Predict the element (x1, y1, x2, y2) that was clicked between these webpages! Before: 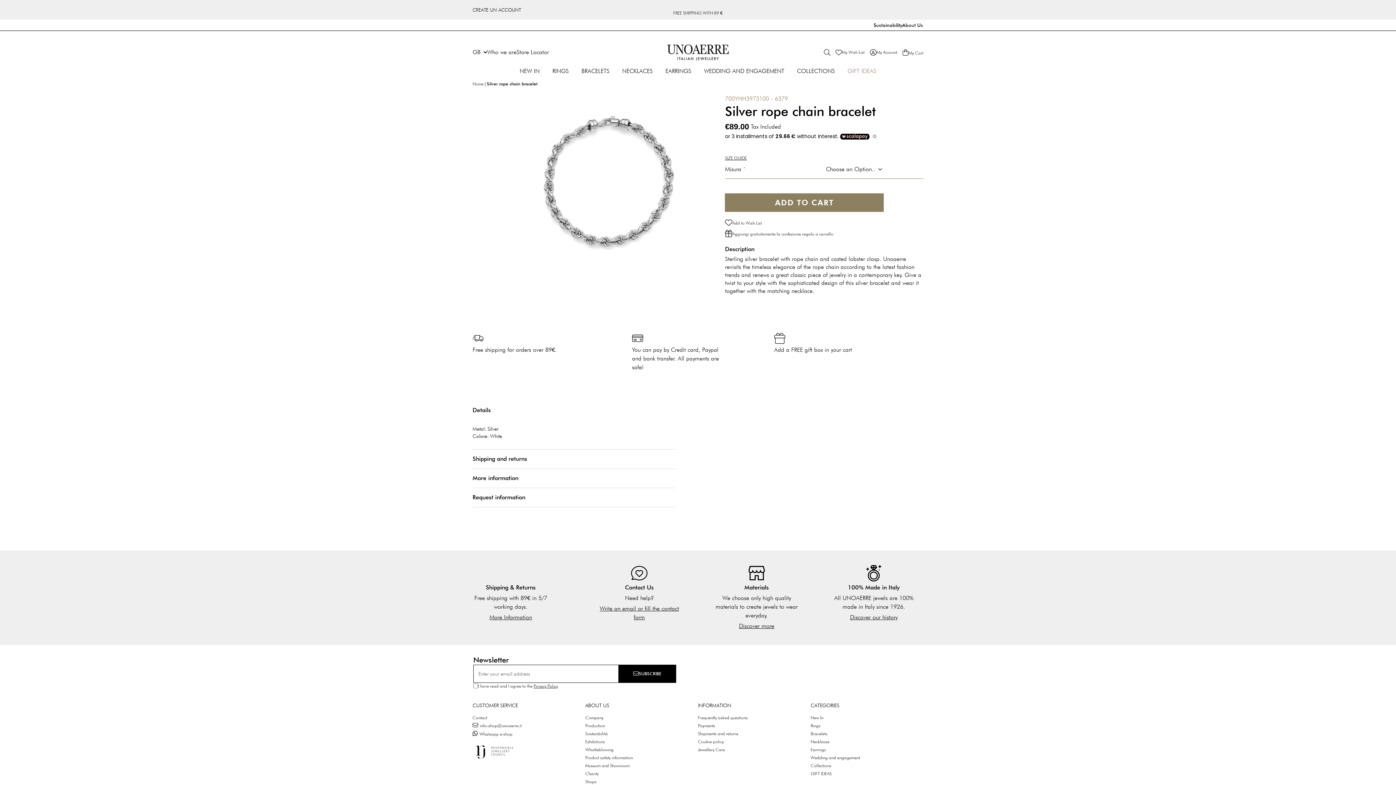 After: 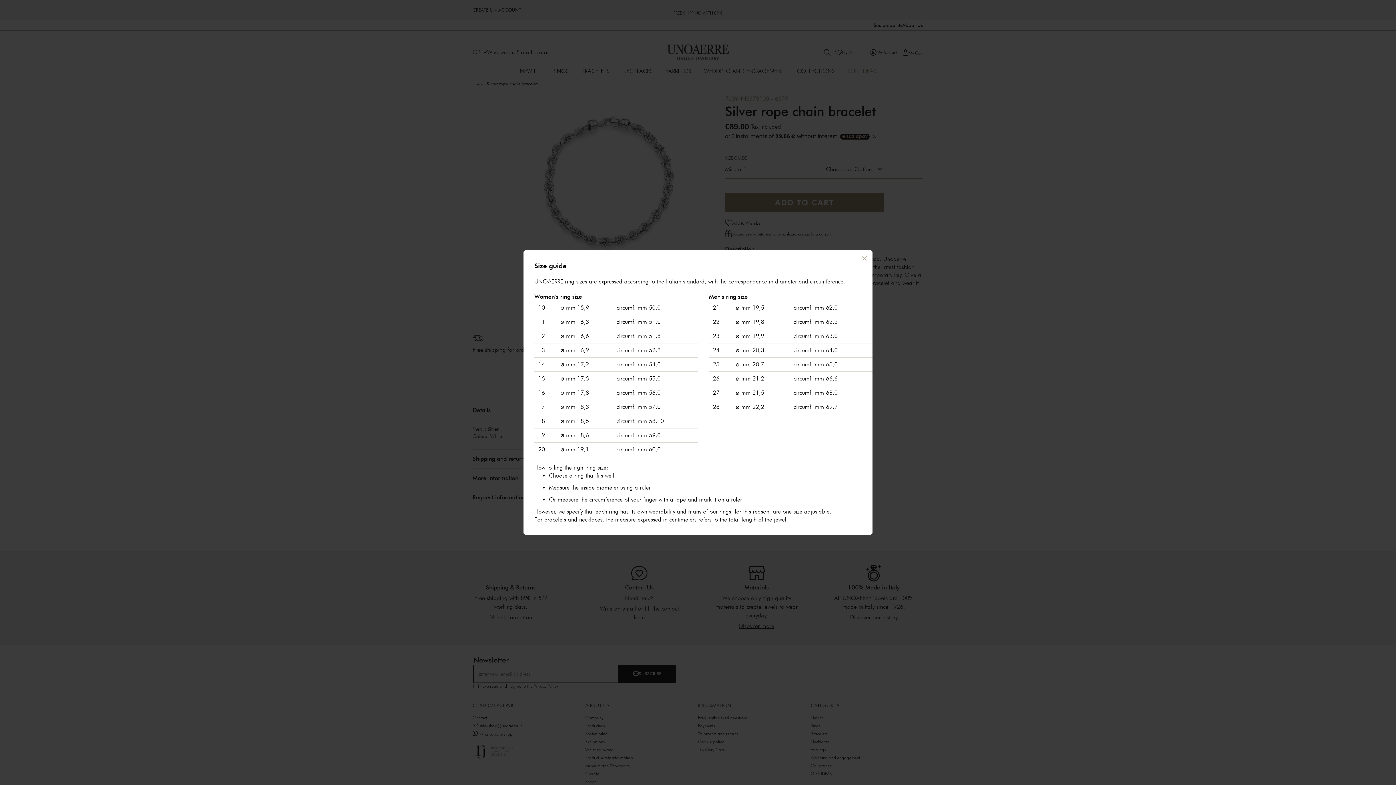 Action: bbox: (725, 155, 747, 163) label: SIZE GUIDE